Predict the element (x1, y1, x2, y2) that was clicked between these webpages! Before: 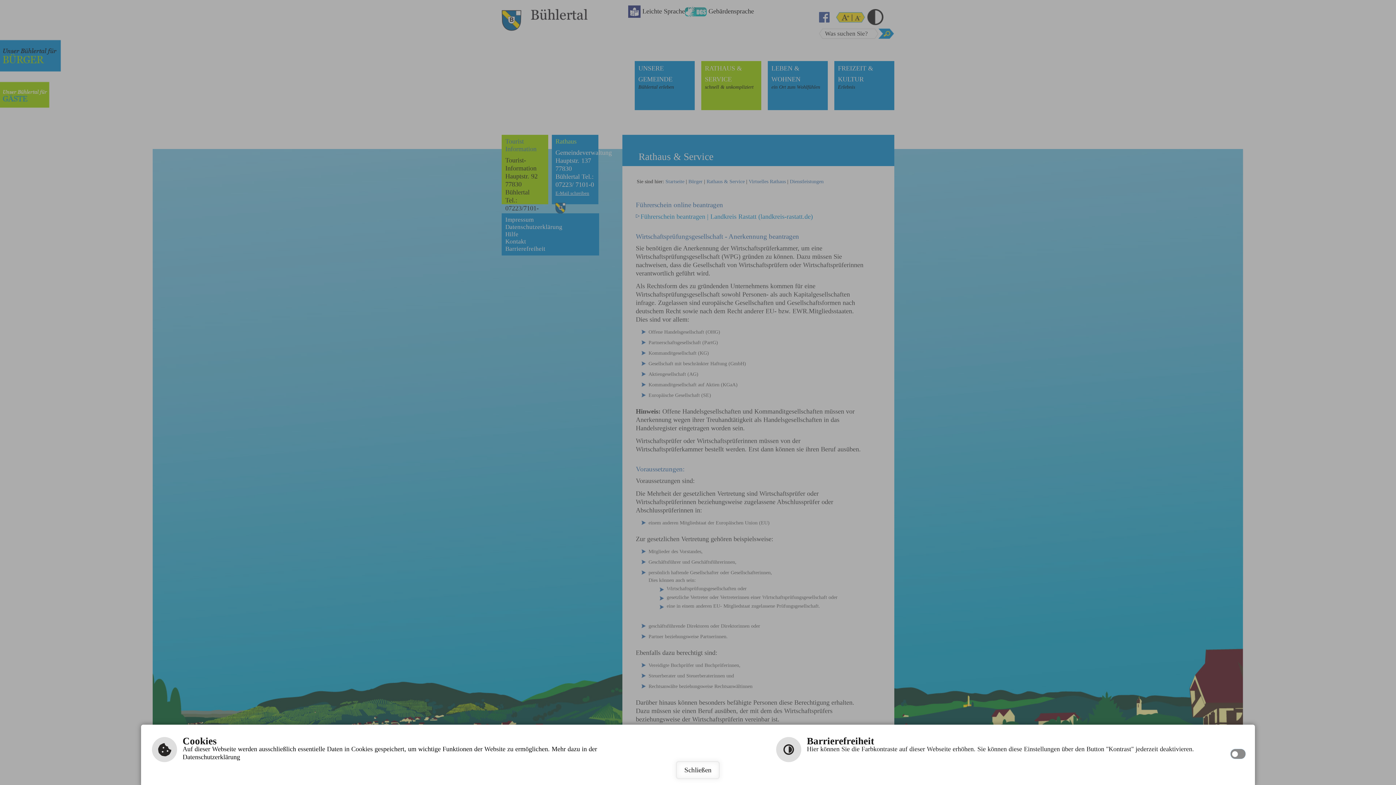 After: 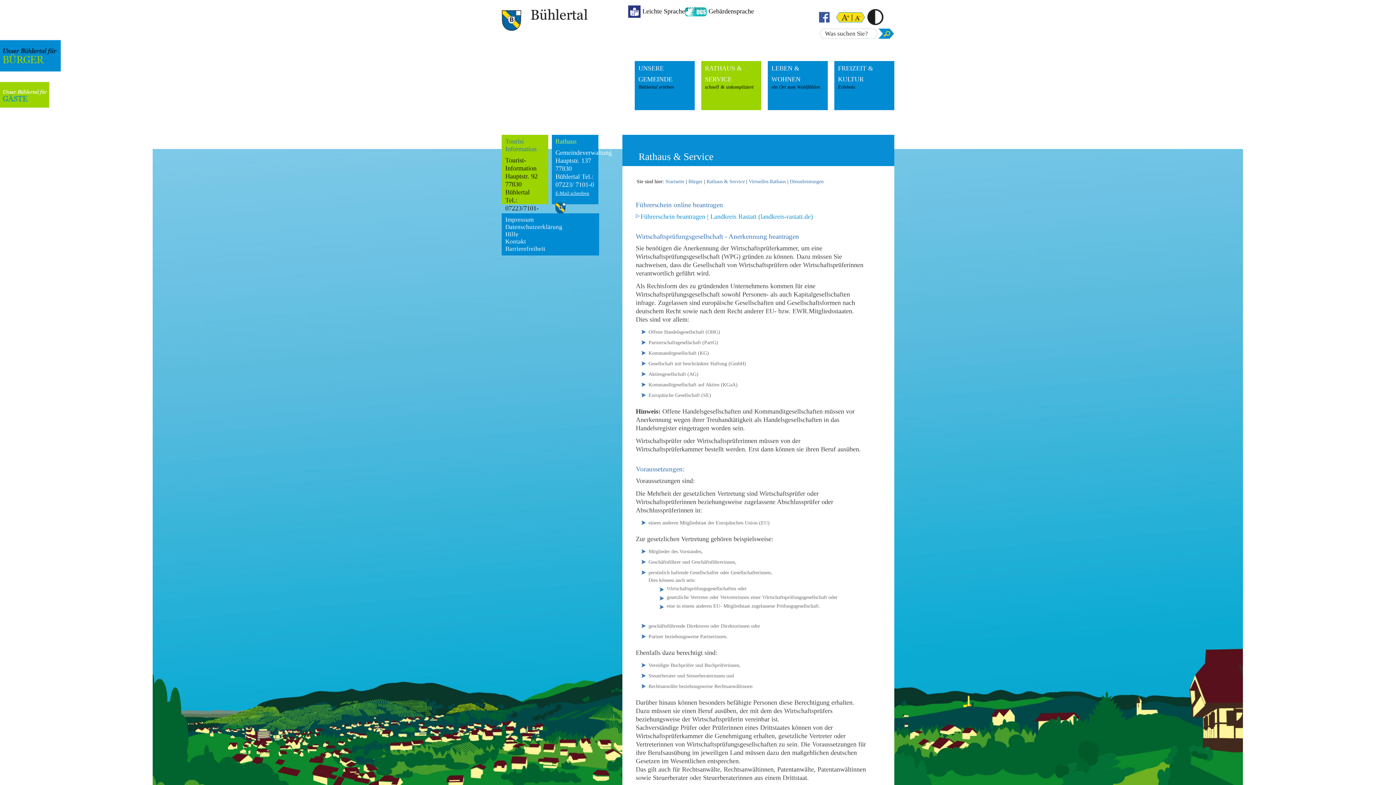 Action: bbox: (676, 761, 720, 779) label: Schließen